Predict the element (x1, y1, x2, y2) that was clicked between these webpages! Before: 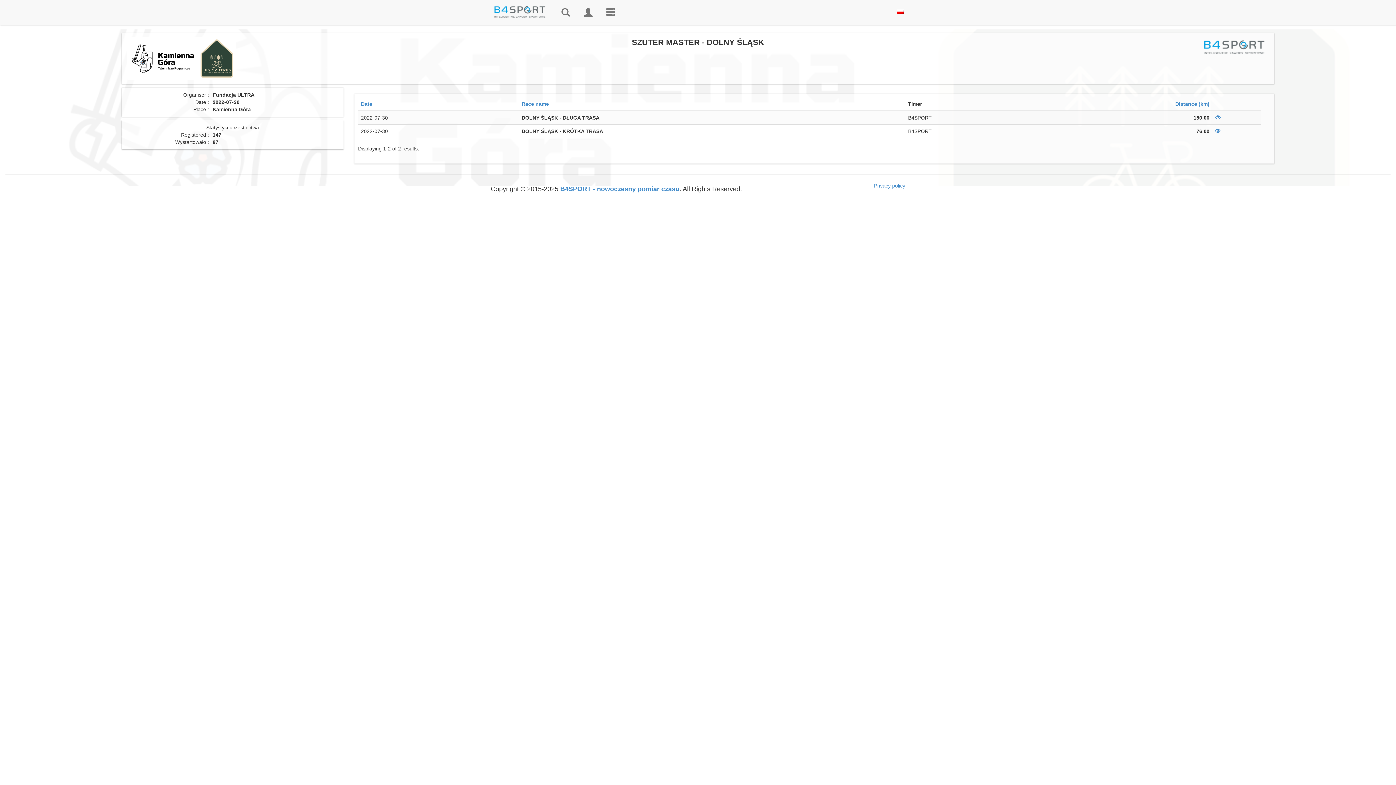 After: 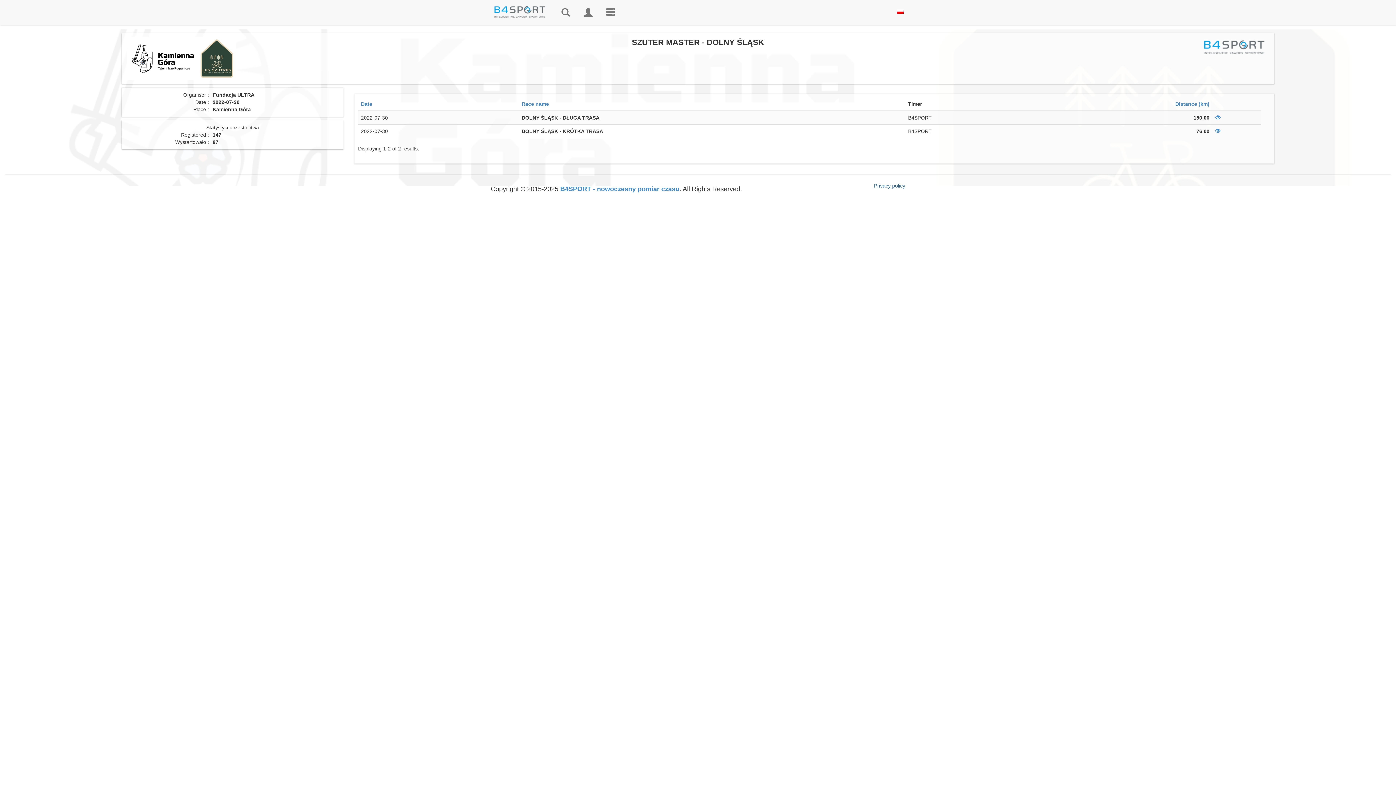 Action: bbox: (874, 182, 905, 188) label: Privacy policy